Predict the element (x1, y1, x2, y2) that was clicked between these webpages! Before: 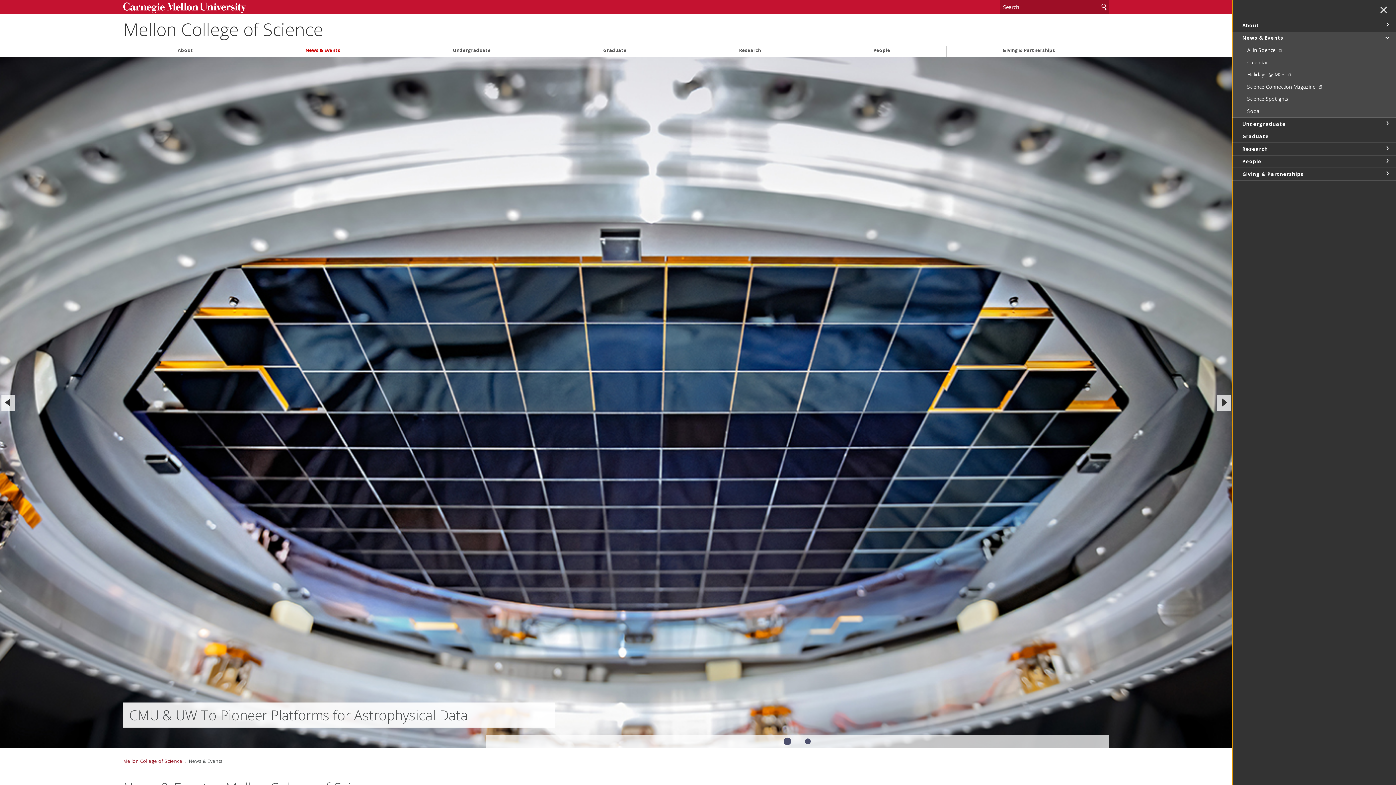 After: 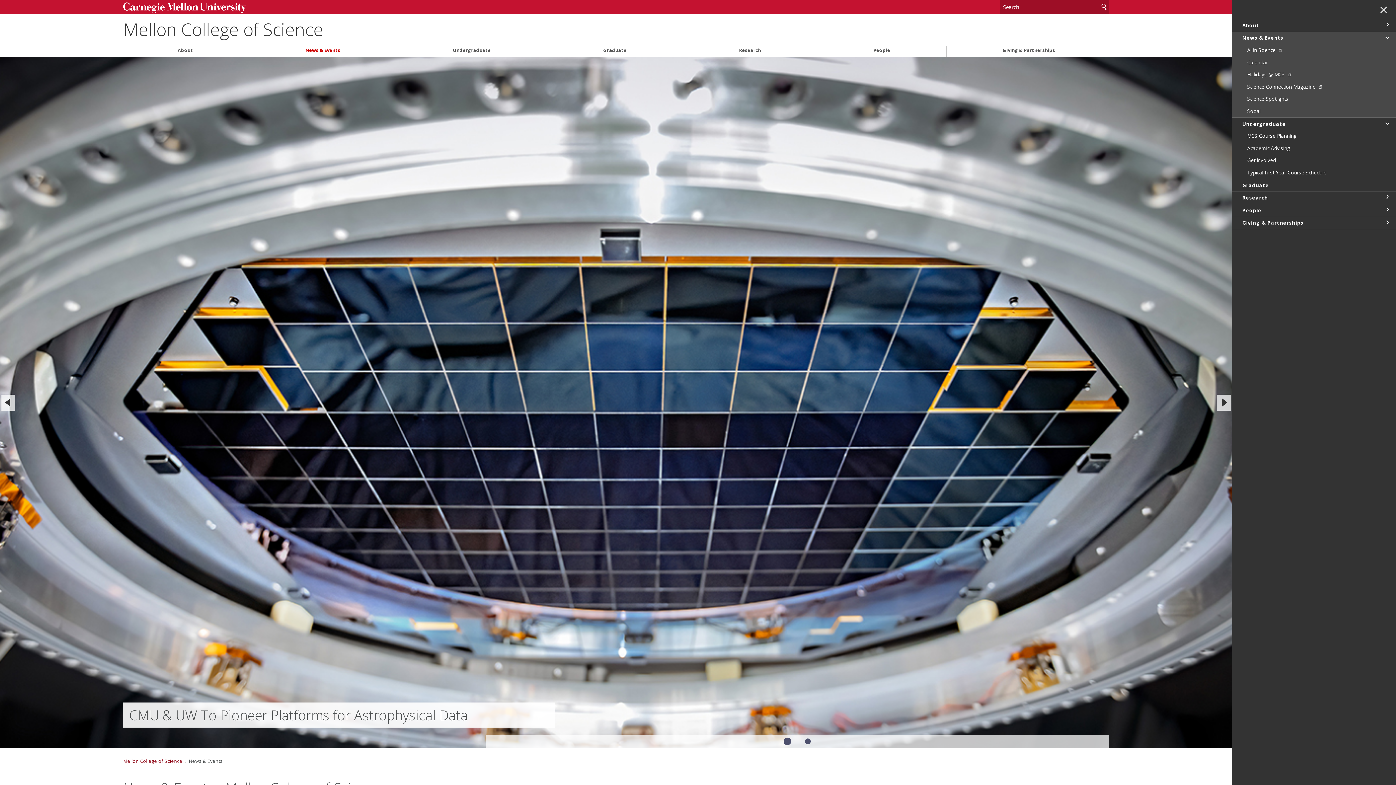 Action: bbox: (1382, 117, 1393, 128) label: toggle Undergraduate section